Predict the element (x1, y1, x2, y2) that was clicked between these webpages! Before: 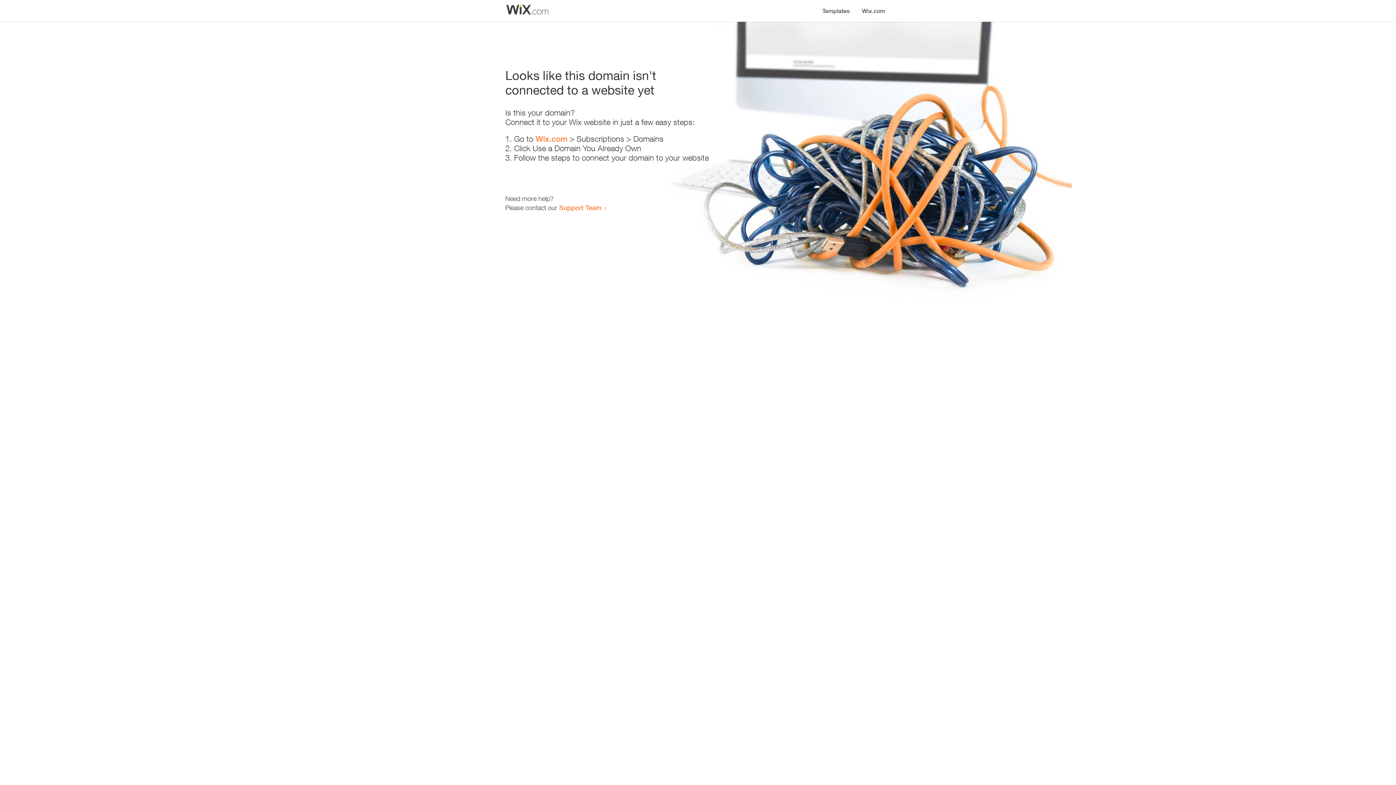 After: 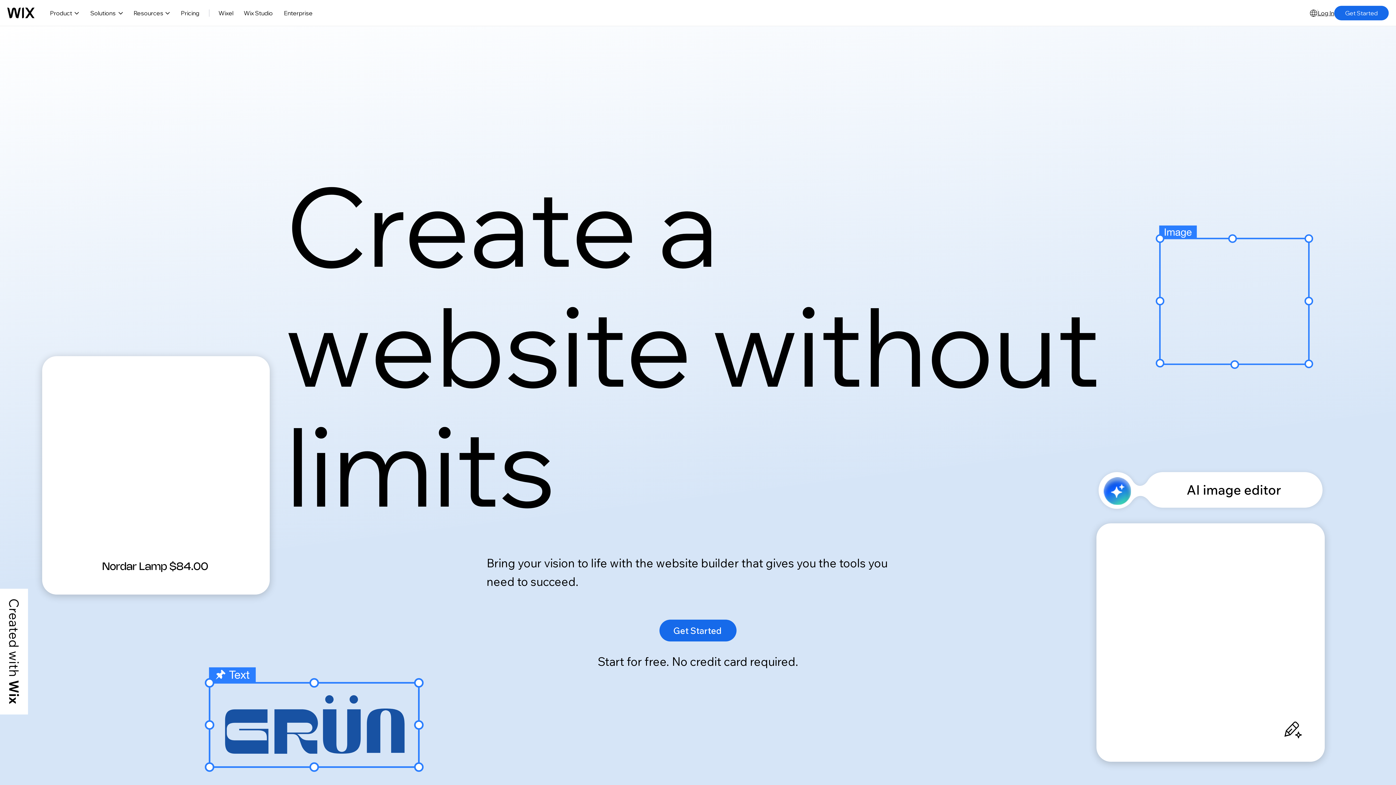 Action: bbox: (856, 0, 890, 14) label: Wix.com